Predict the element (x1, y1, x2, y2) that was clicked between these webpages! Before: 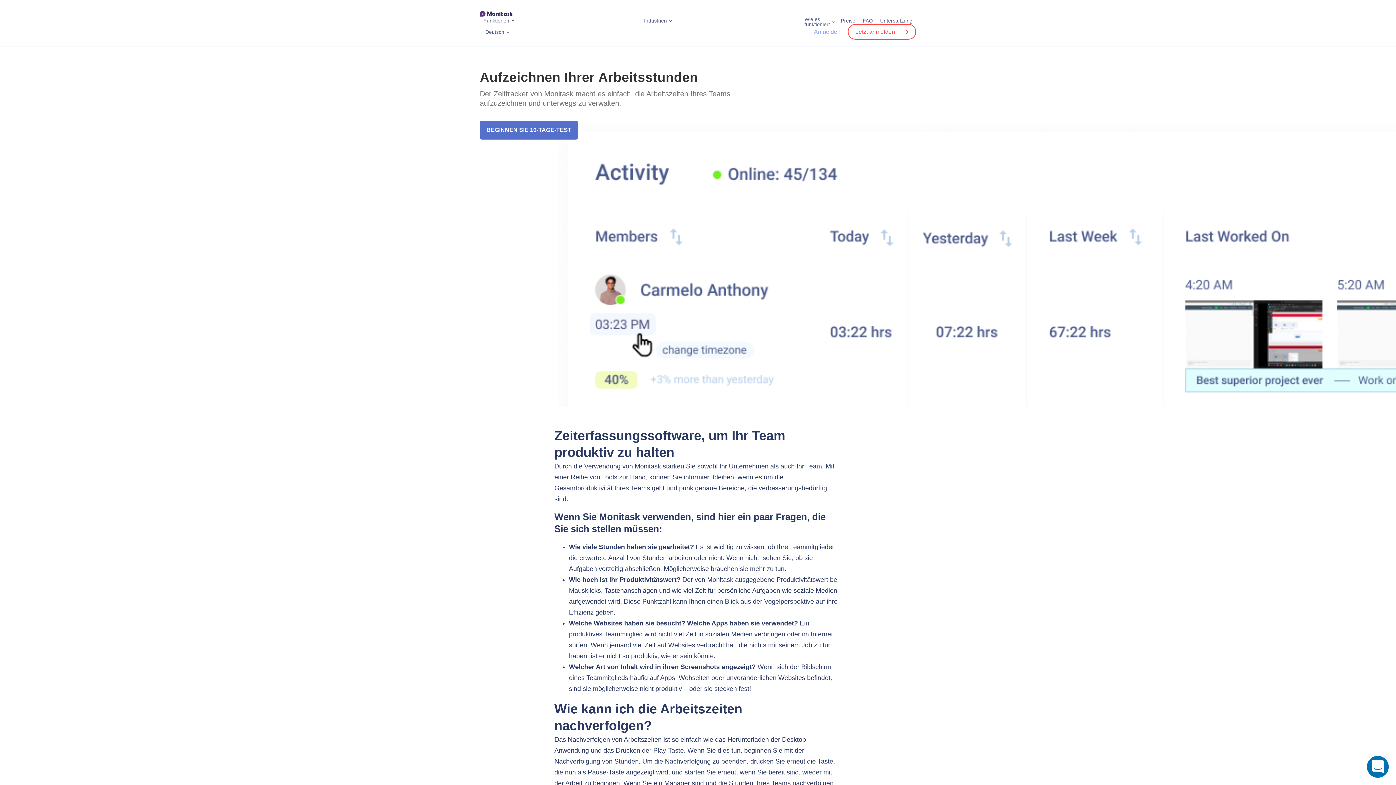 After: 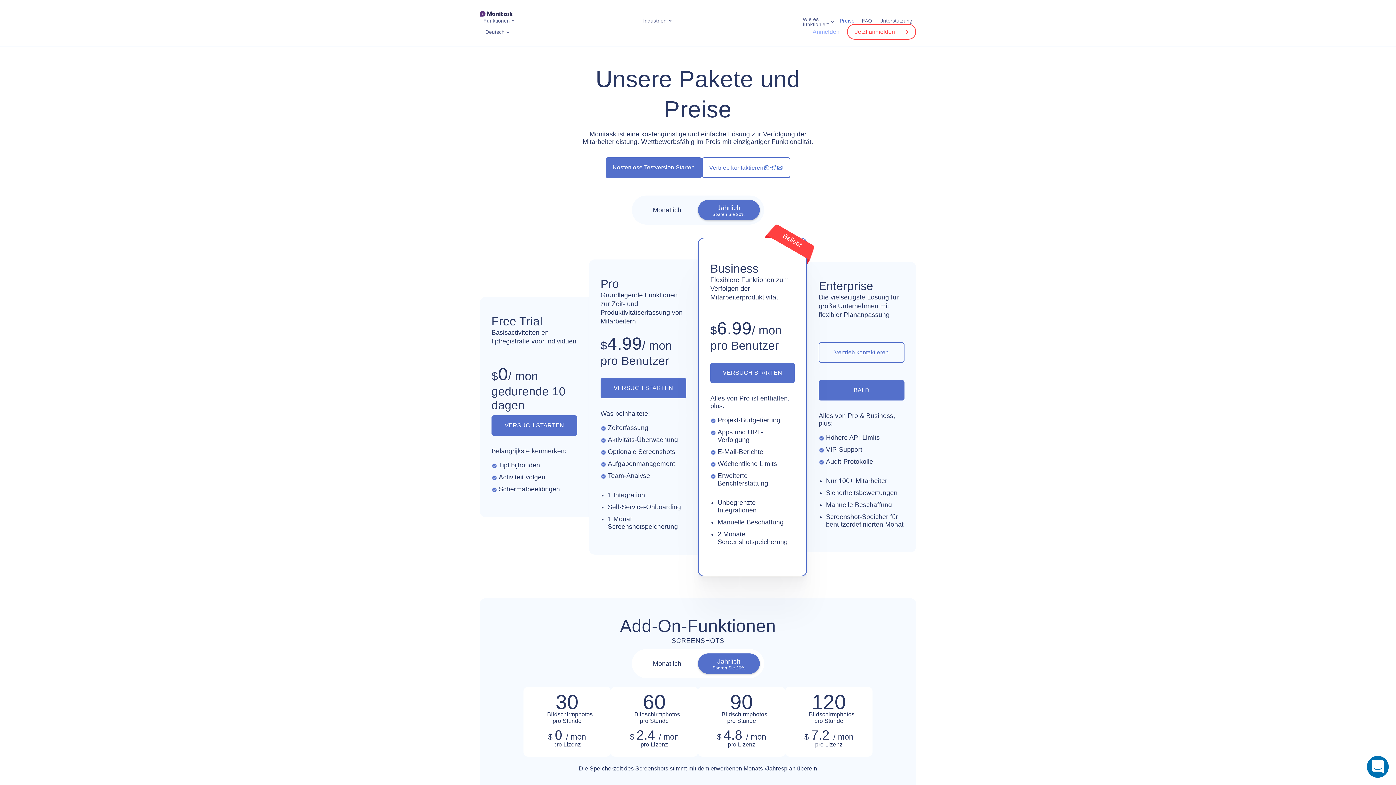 Action: label: Preise bbox: (841, 18, 855, 23)